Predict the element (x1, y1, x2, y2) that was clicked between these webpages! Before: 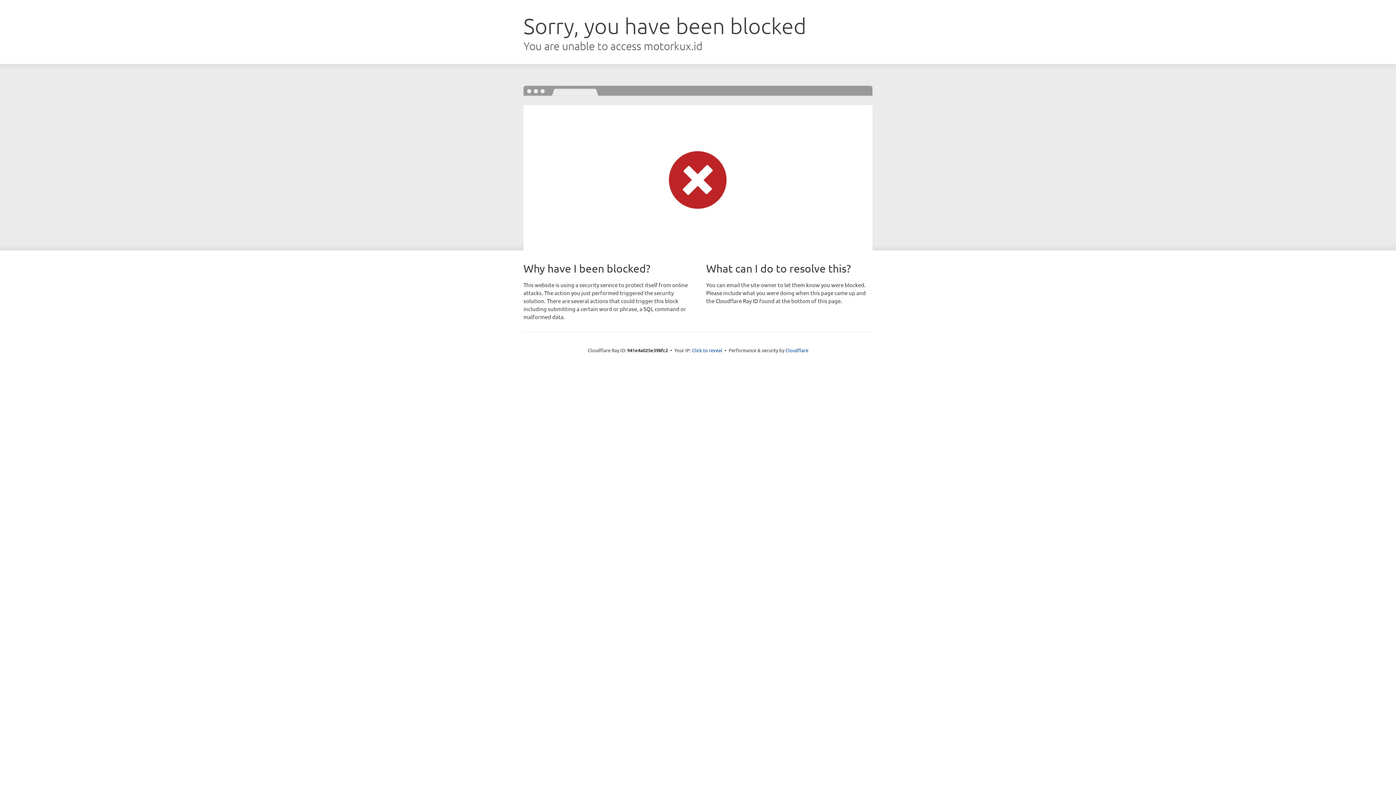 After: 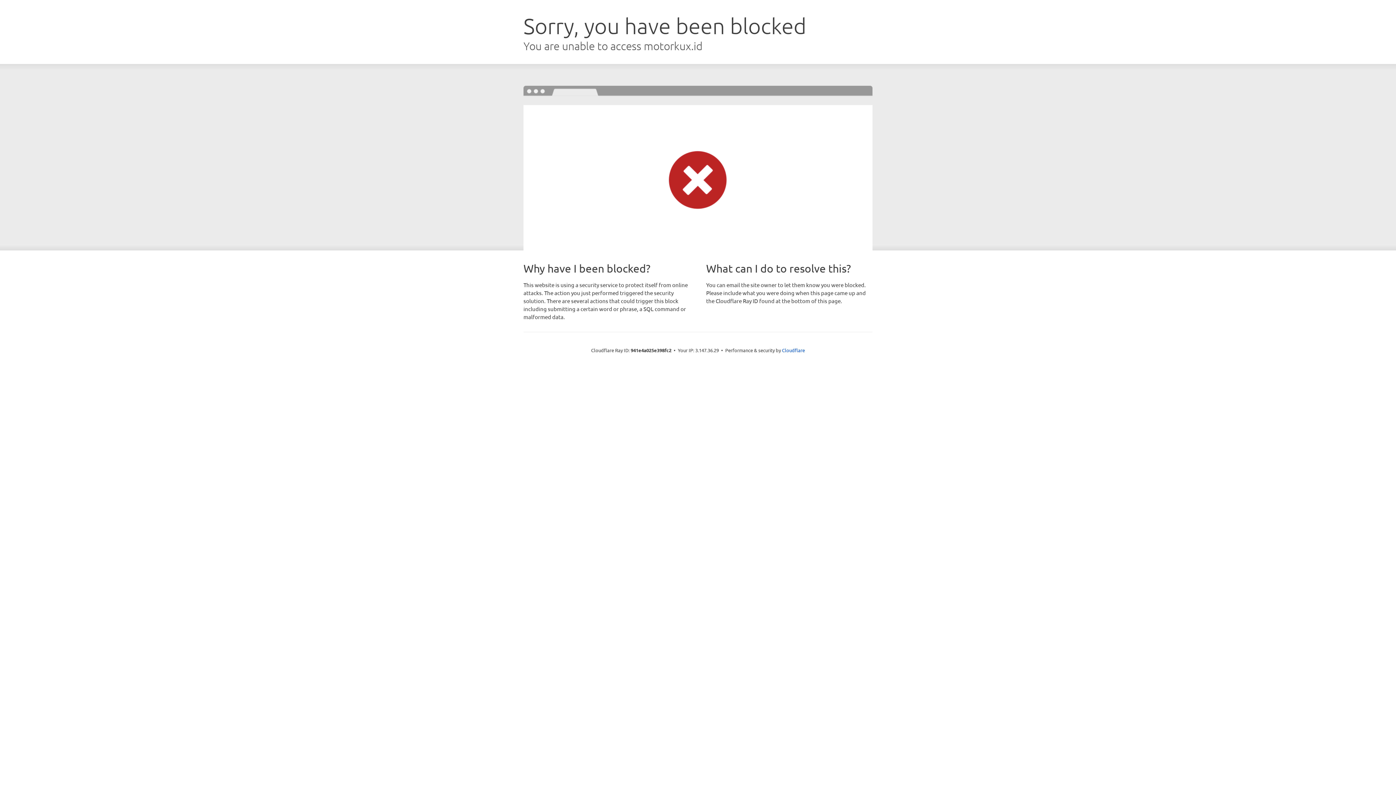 Action: label: Click to reveal bbox: (692, 346, 722, 353)